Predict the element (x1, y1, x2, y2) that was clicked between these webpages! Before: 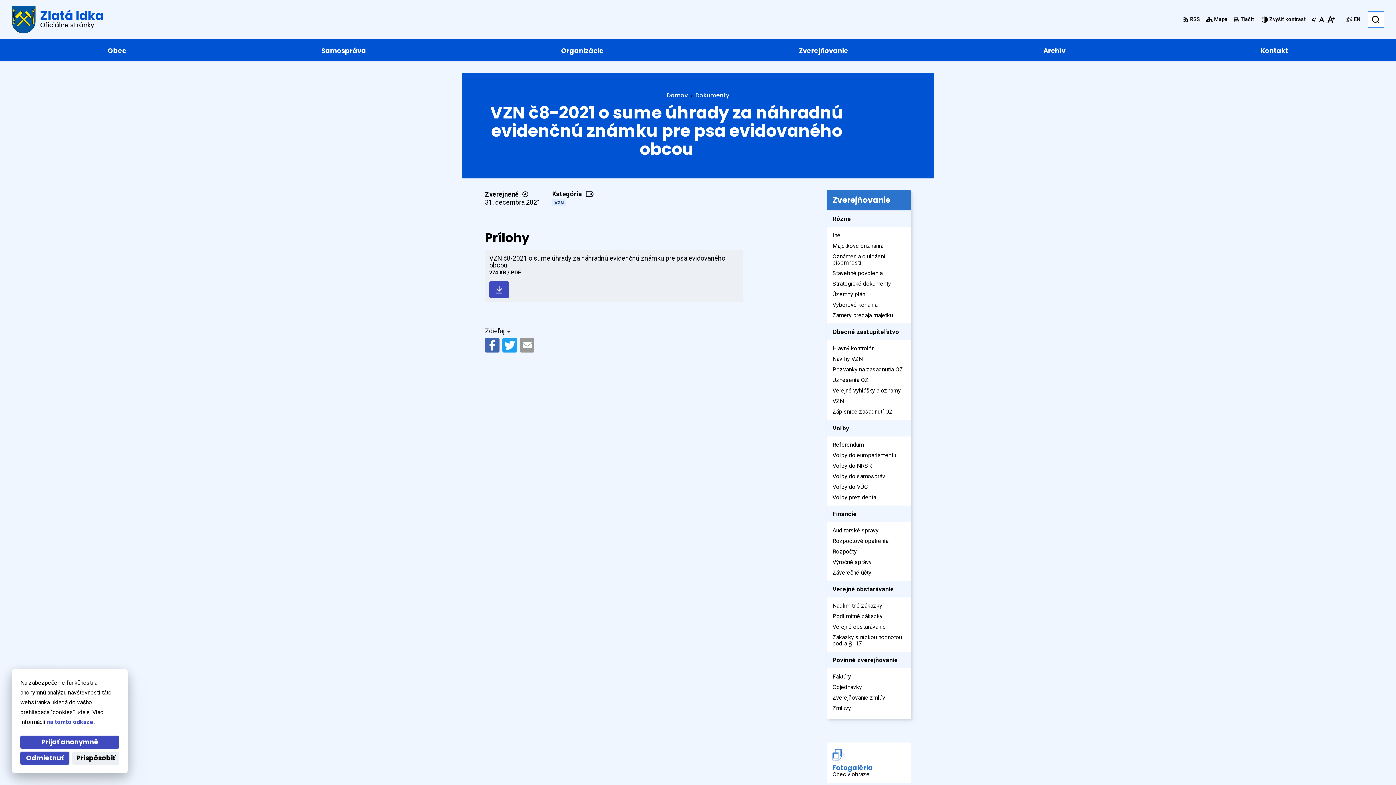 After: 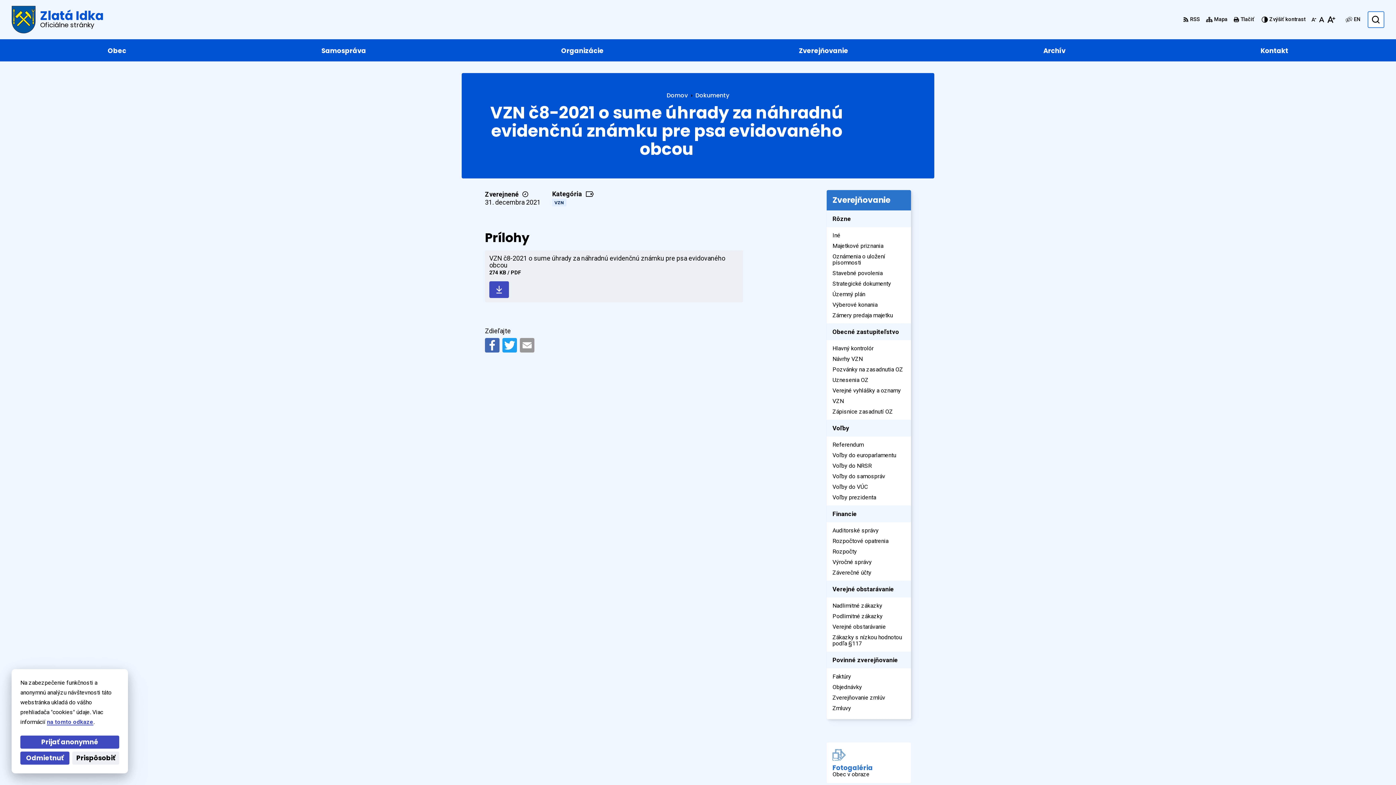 Action: bbox: (1183, 12, 1201, 27) label: RSS